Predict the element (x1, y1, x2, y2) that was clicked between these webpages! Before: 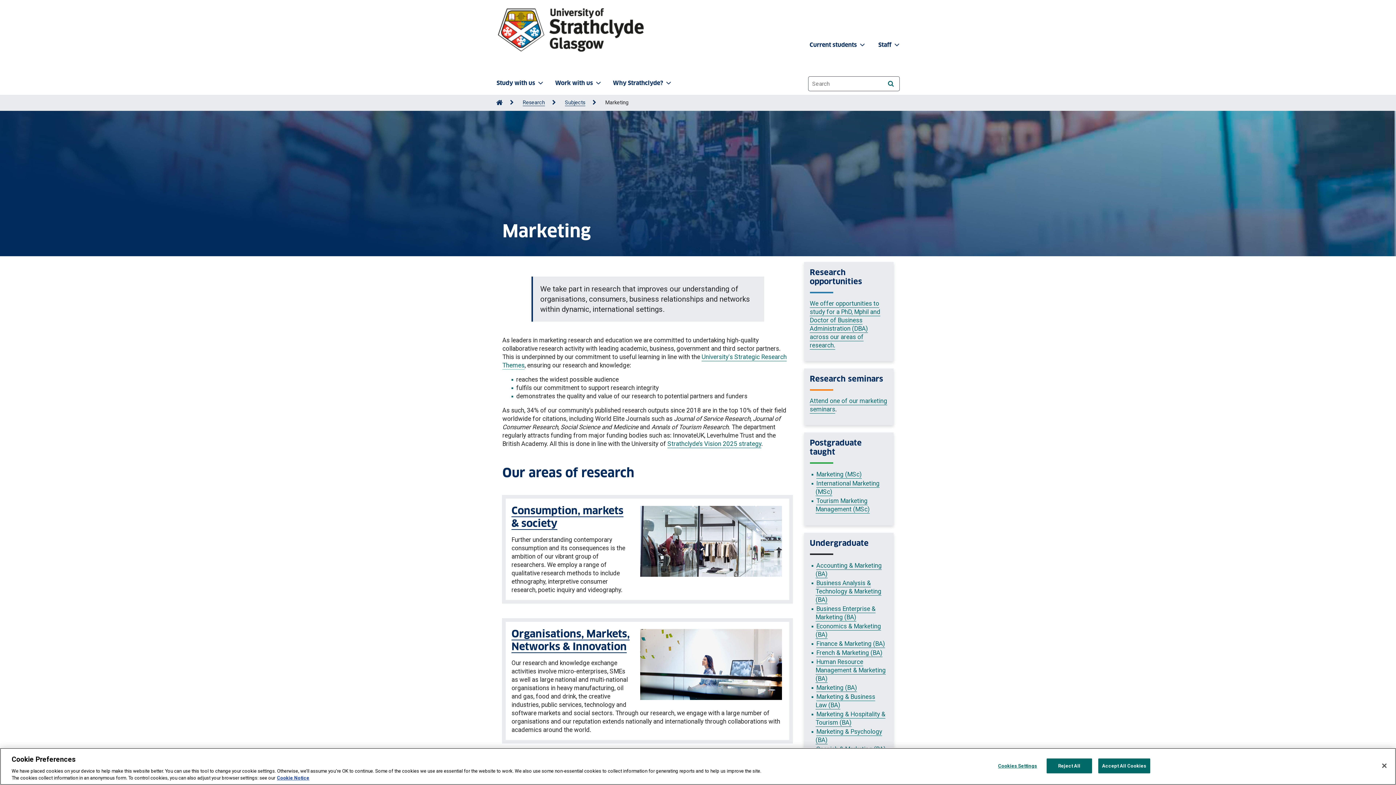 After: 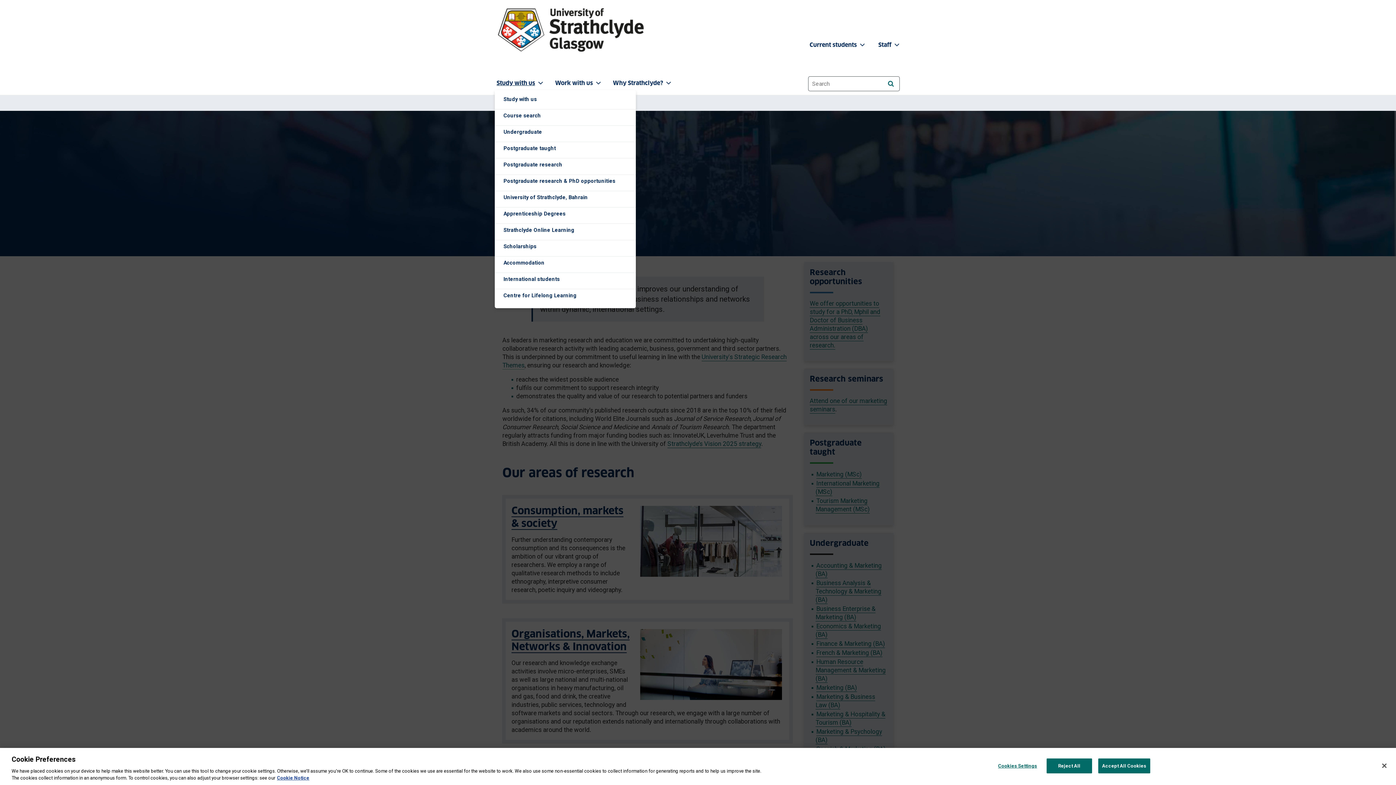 Action: bbox: (494, 76, 544, 90) label: Study with us